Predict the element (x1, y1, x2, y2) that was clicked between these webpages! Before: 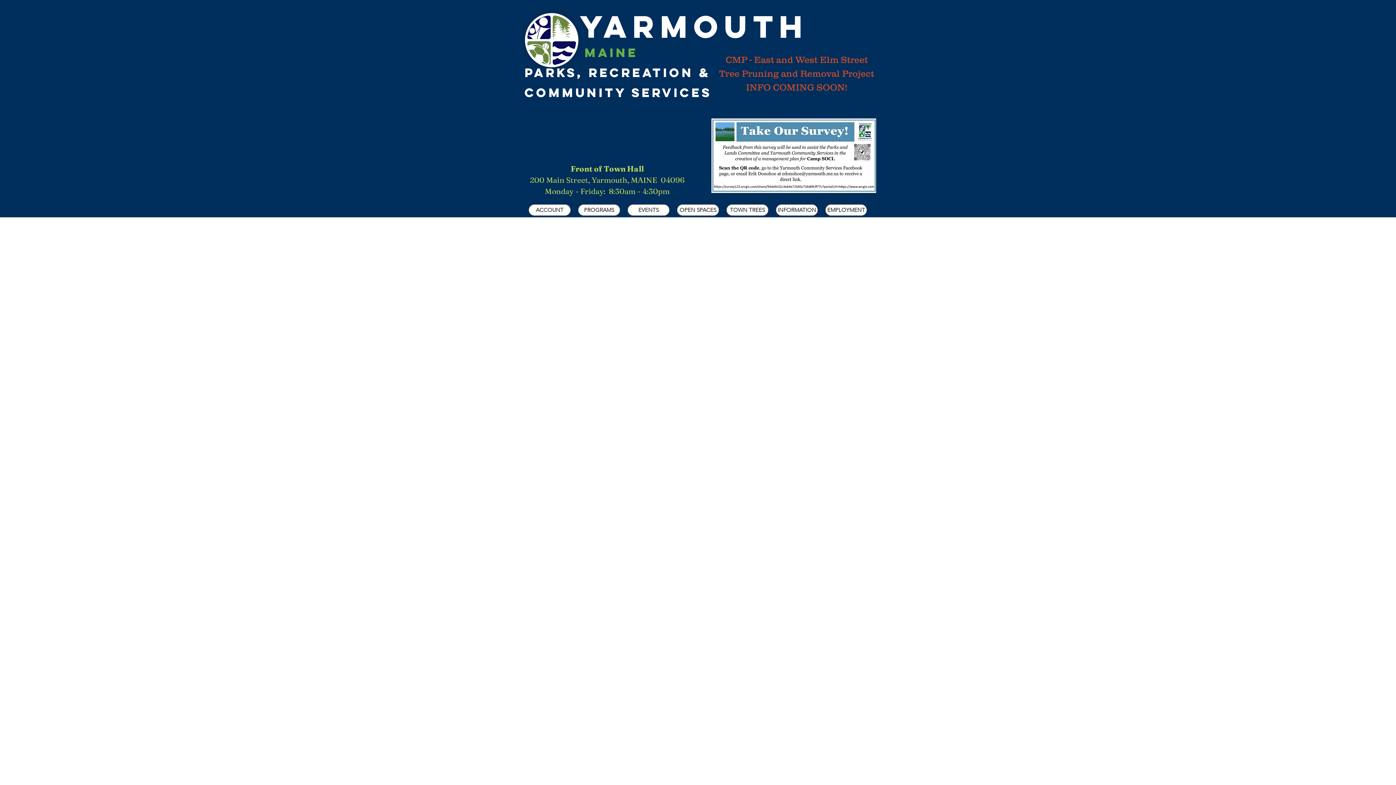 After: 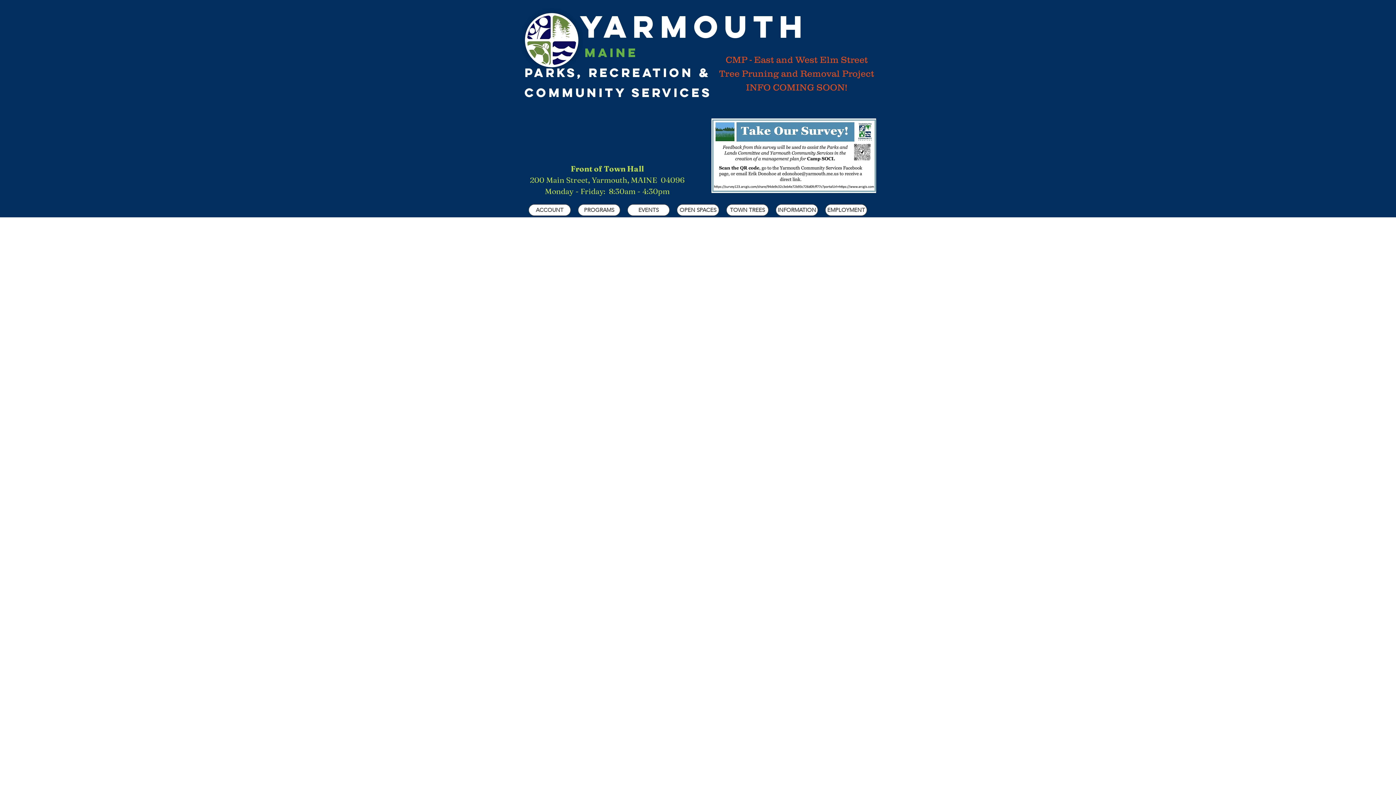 Action: bbox: (776, 204, 818, 216) label: INFORMATION